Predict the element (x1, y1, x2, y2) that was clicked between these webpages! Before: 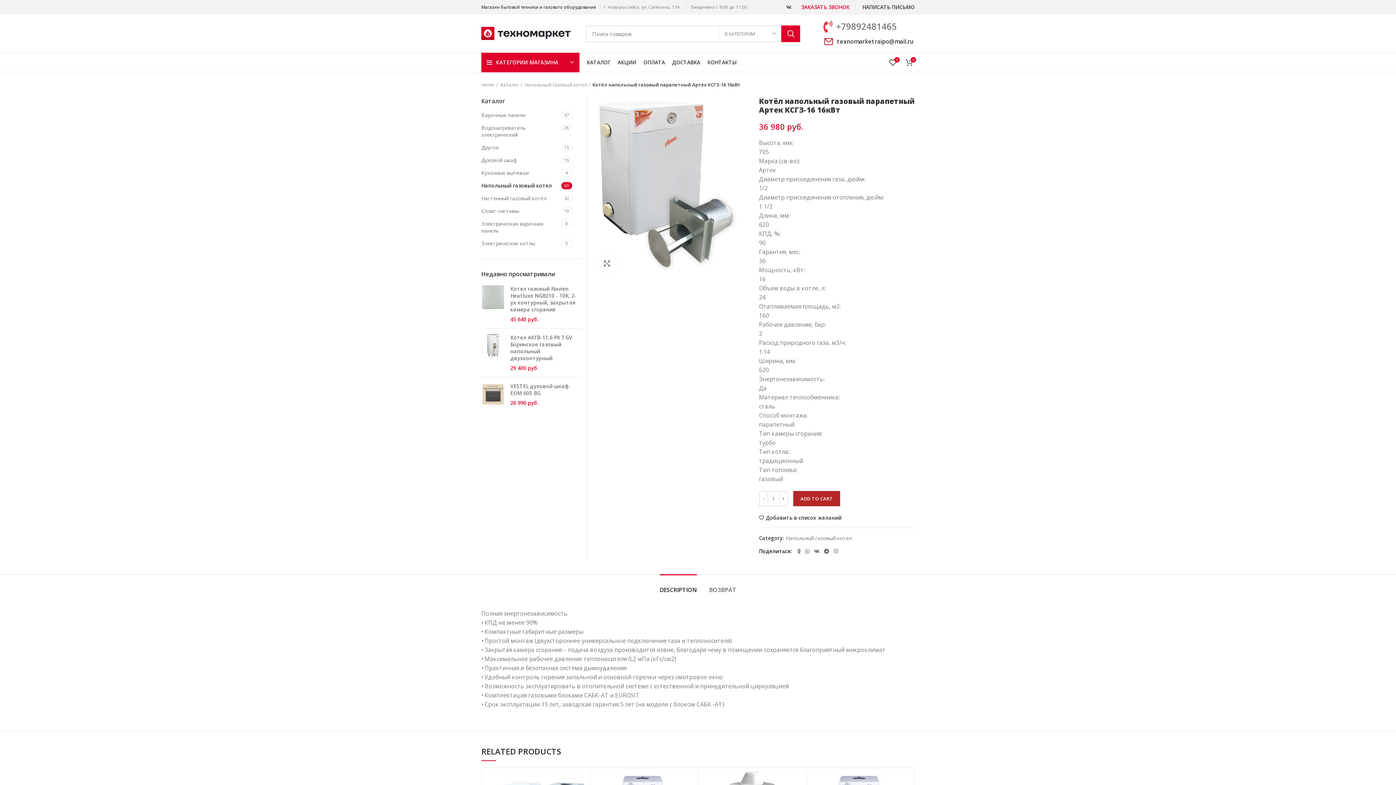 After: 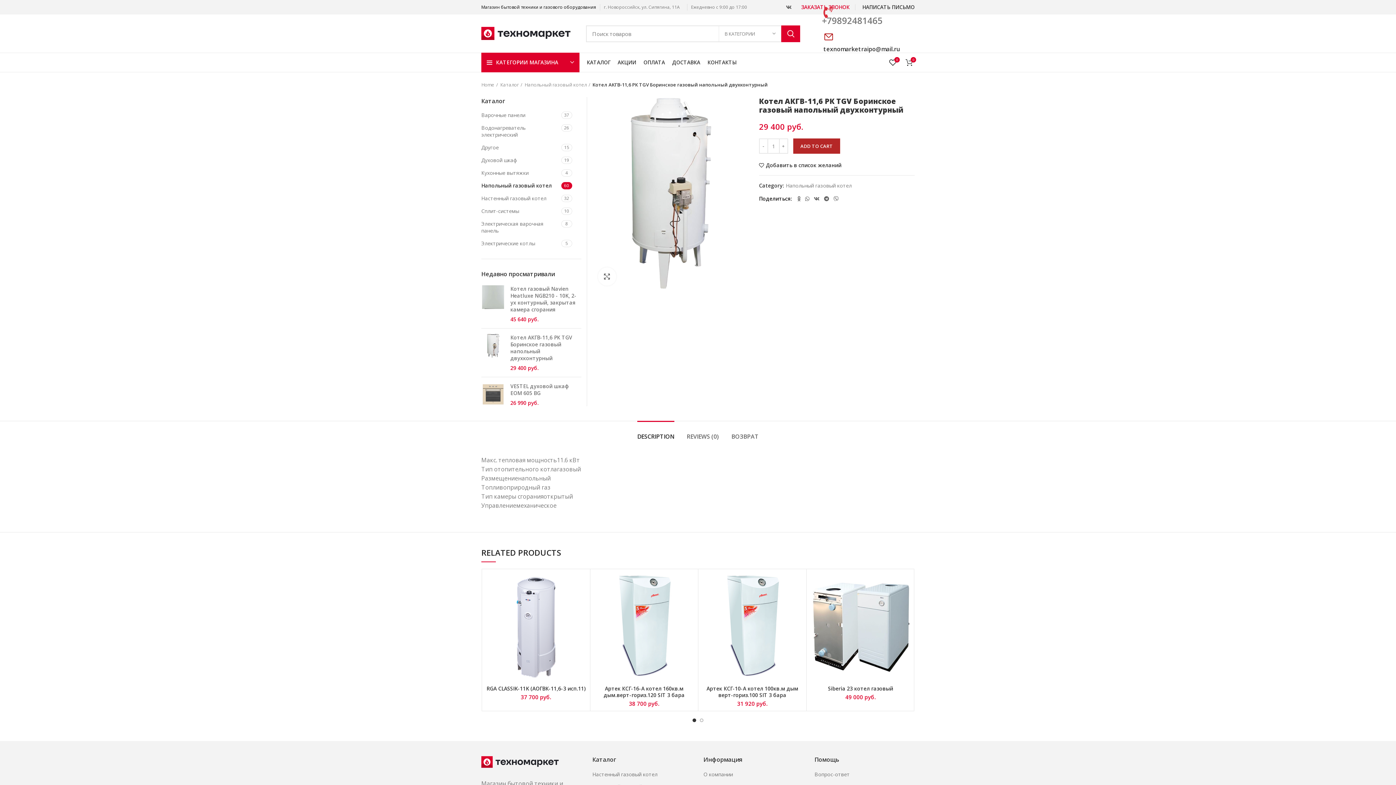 Action: bbox: (510, 334, 581, 361) label: Котел АКГВ-11,6 РК TGV Боринское газовый напольный двухконтурный